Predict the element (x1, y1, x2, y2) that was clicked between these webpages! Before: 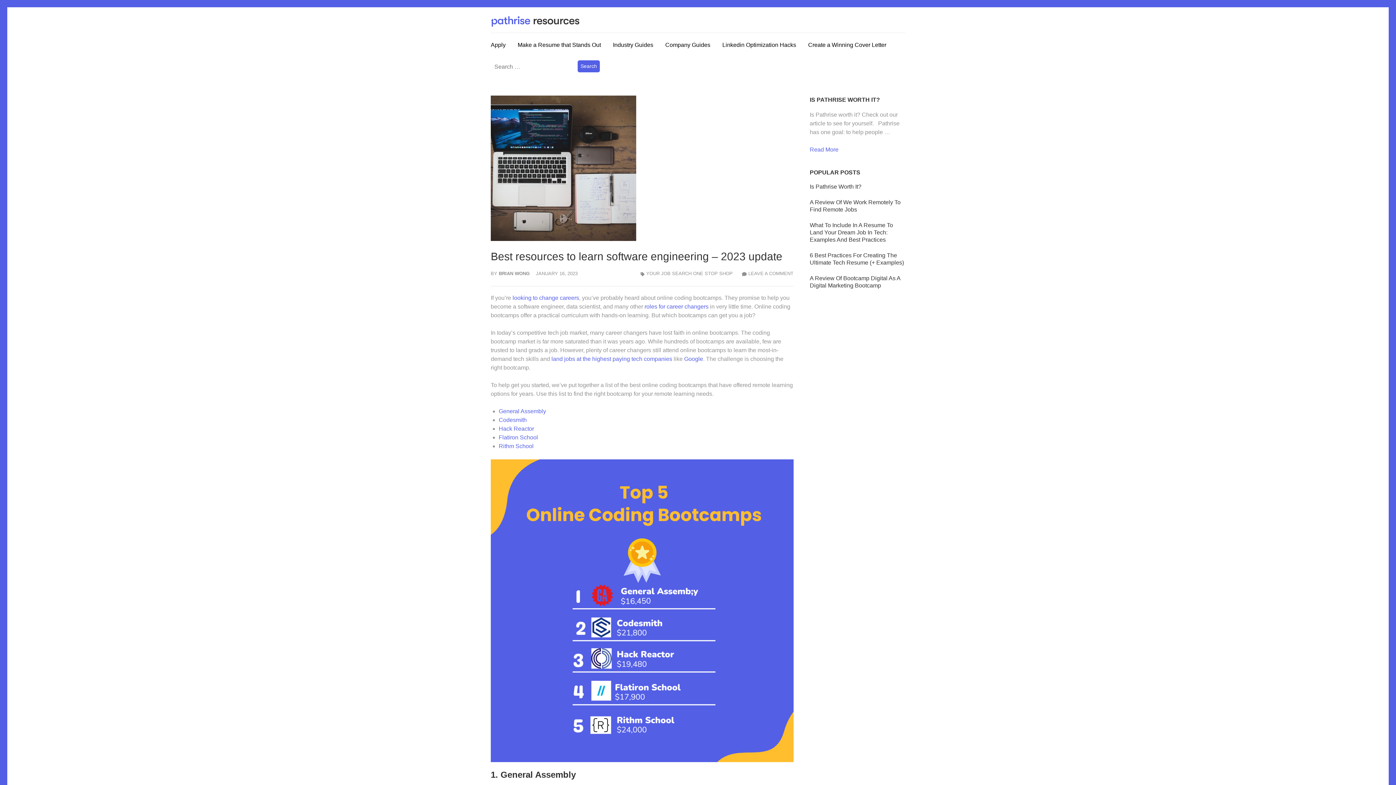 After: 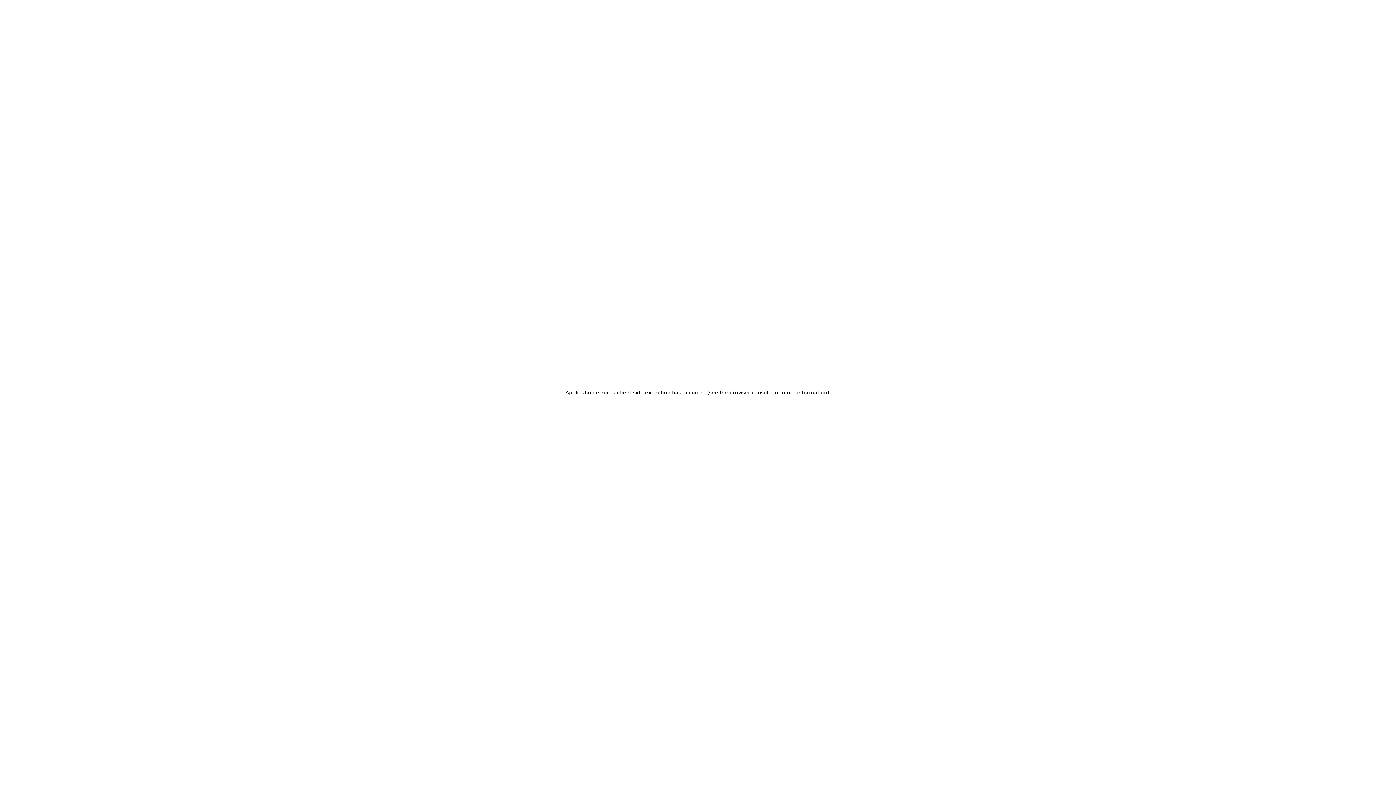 Action: label: Google bbox: (684, 356, 703, 362)